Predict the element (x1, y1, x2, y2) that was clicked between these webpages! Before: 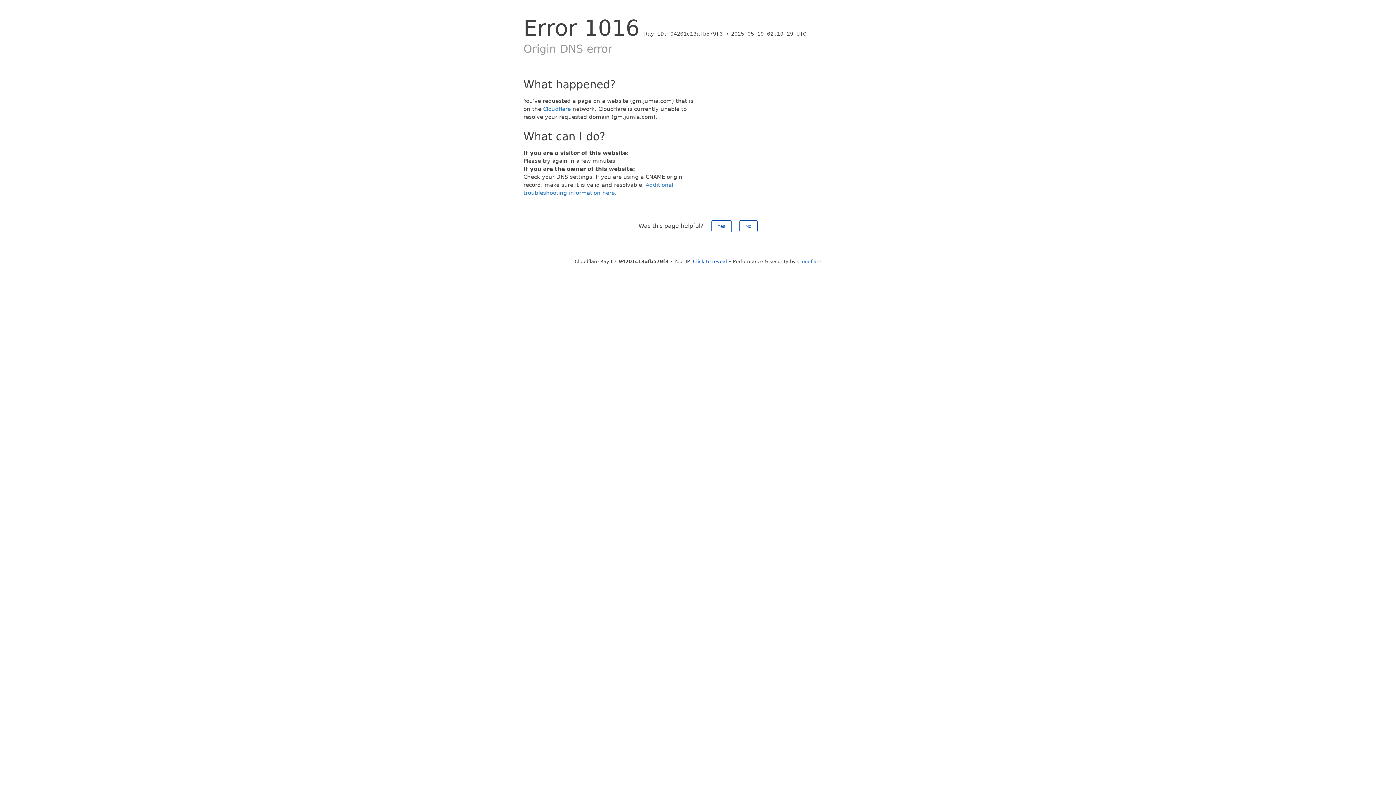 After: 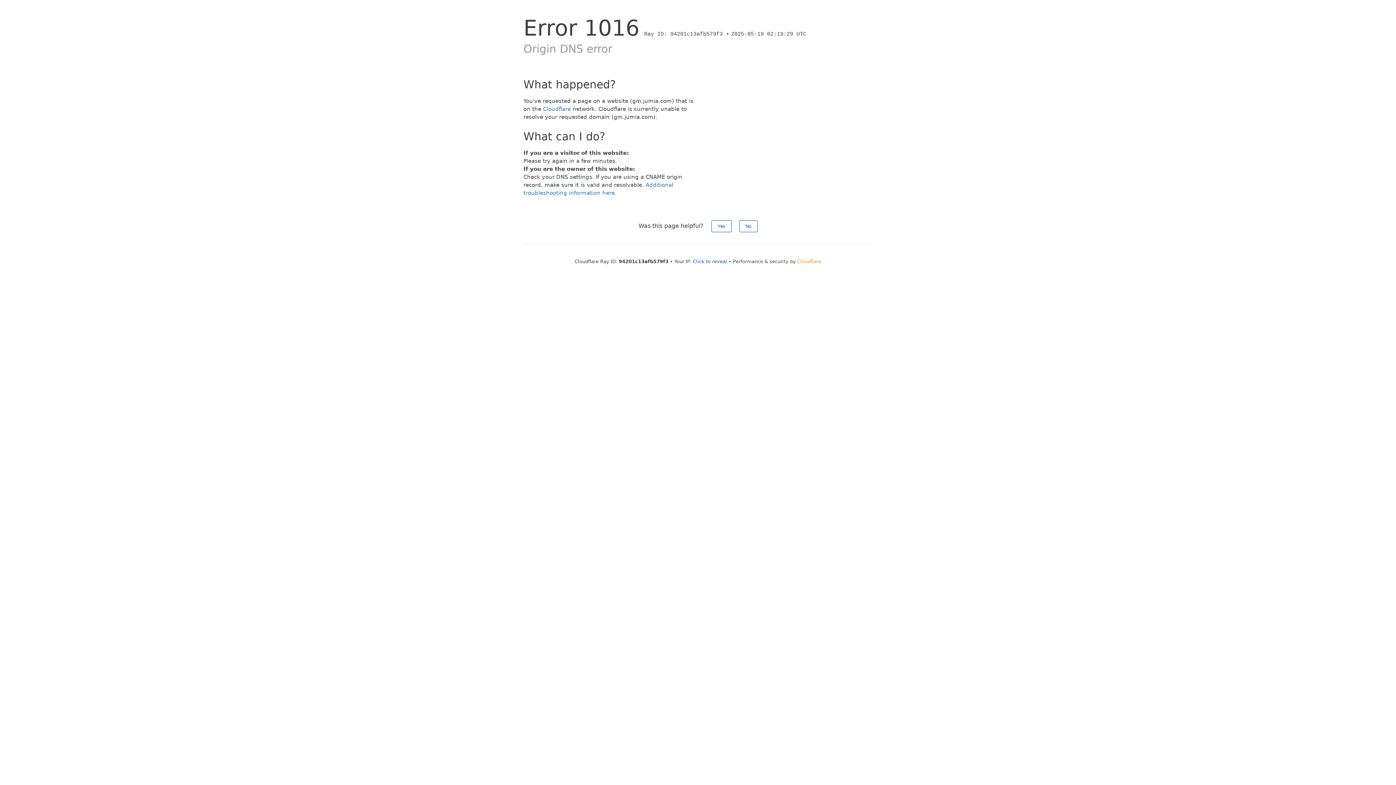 Action: bbox: (797, 258, 821, 264) label: Cloudflare